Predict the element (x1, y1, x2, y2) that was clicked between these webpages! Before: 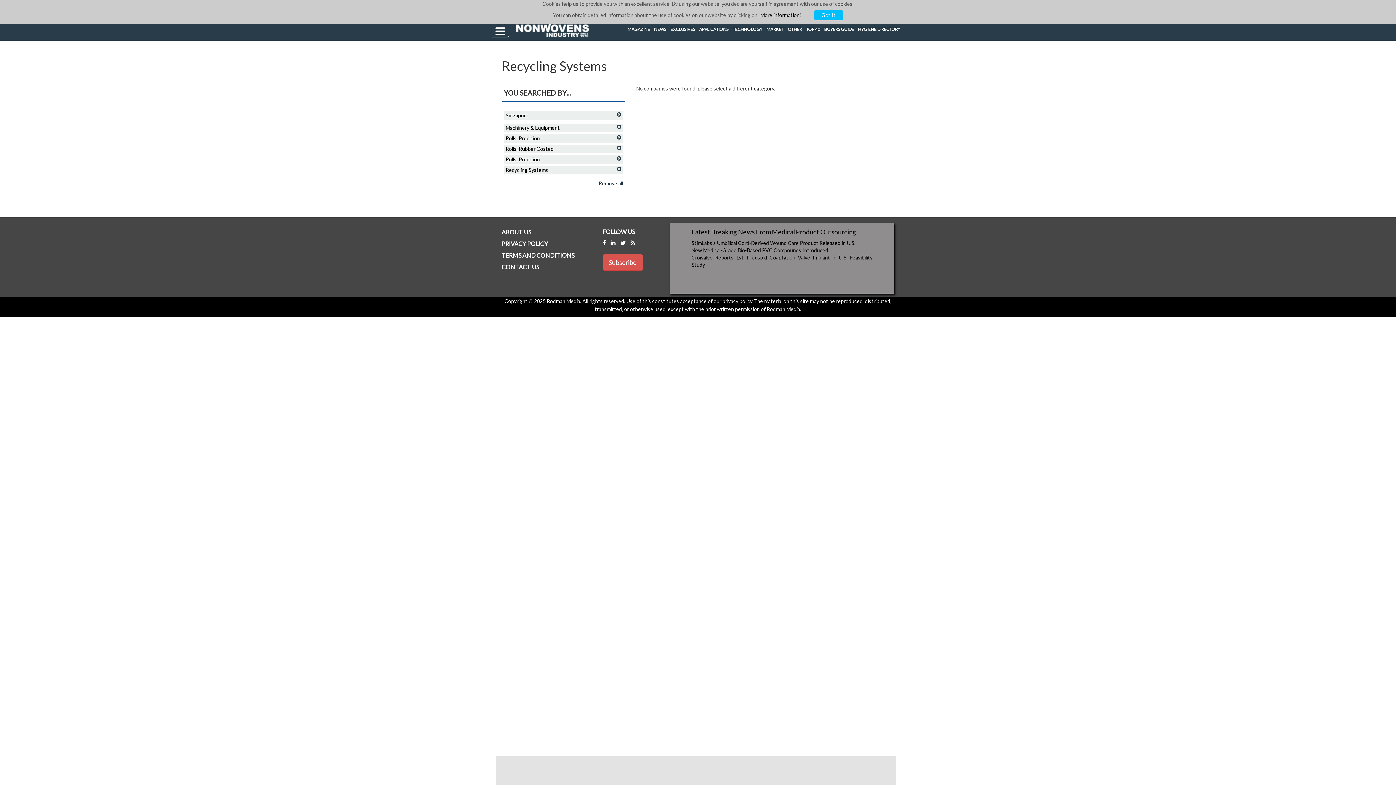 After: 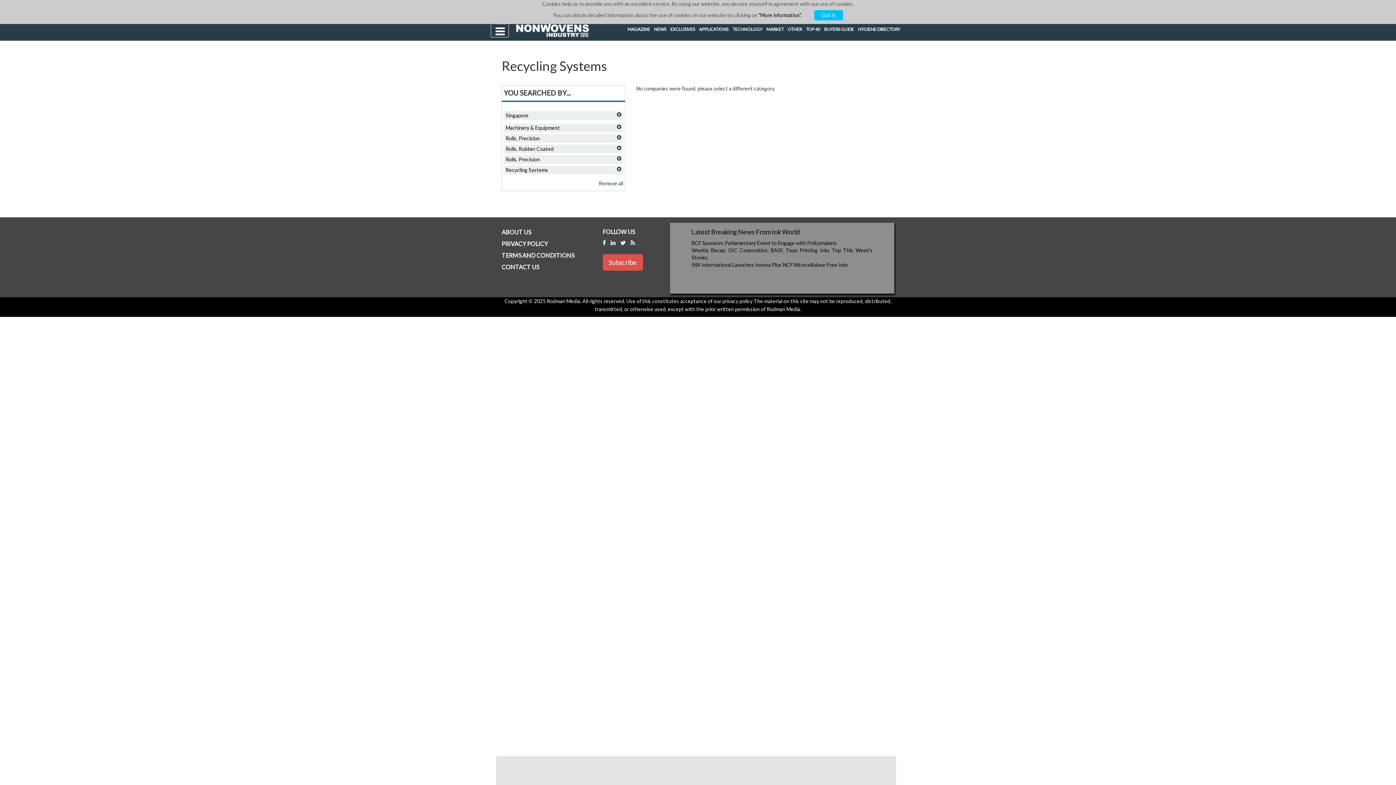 Action: bbox: (501, 240, 548, 247) label: PRIVACY POLICY